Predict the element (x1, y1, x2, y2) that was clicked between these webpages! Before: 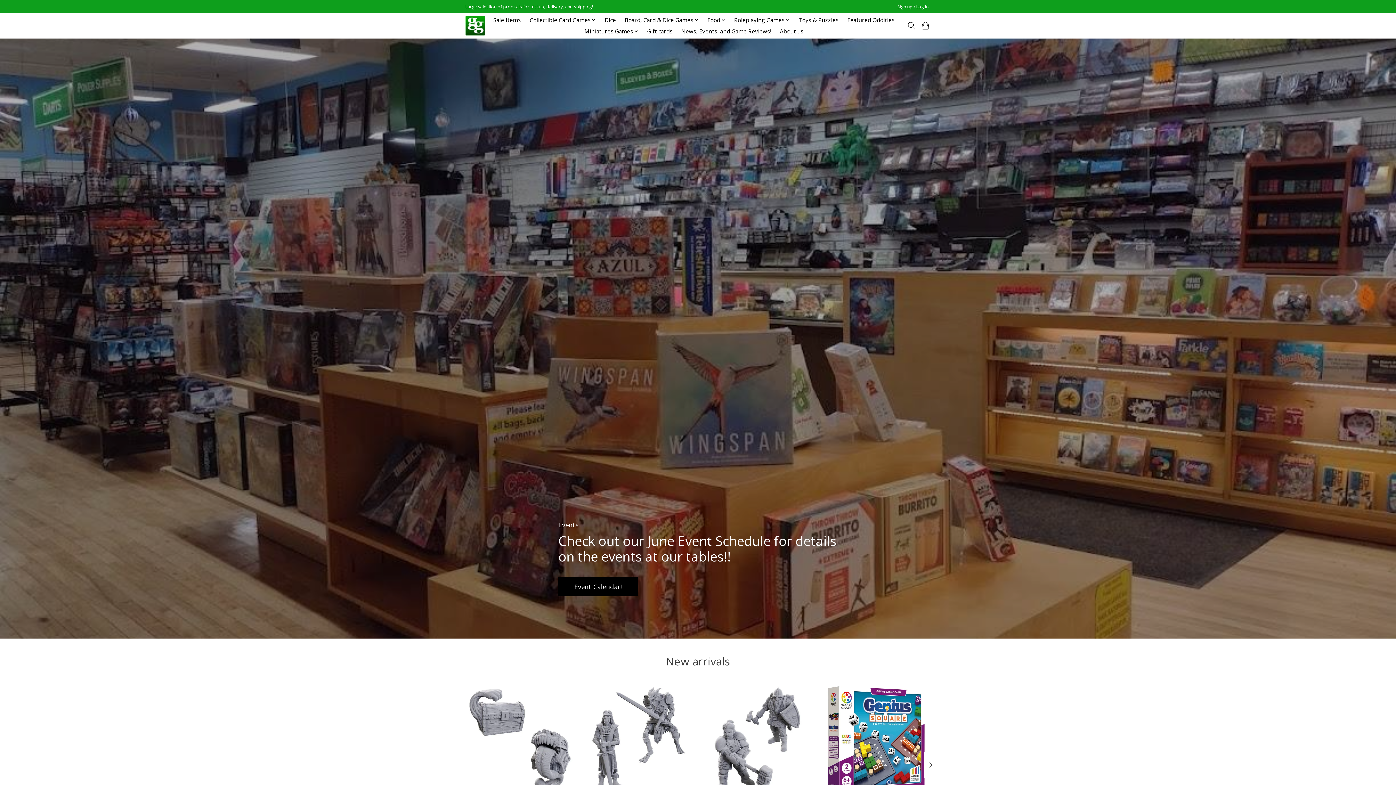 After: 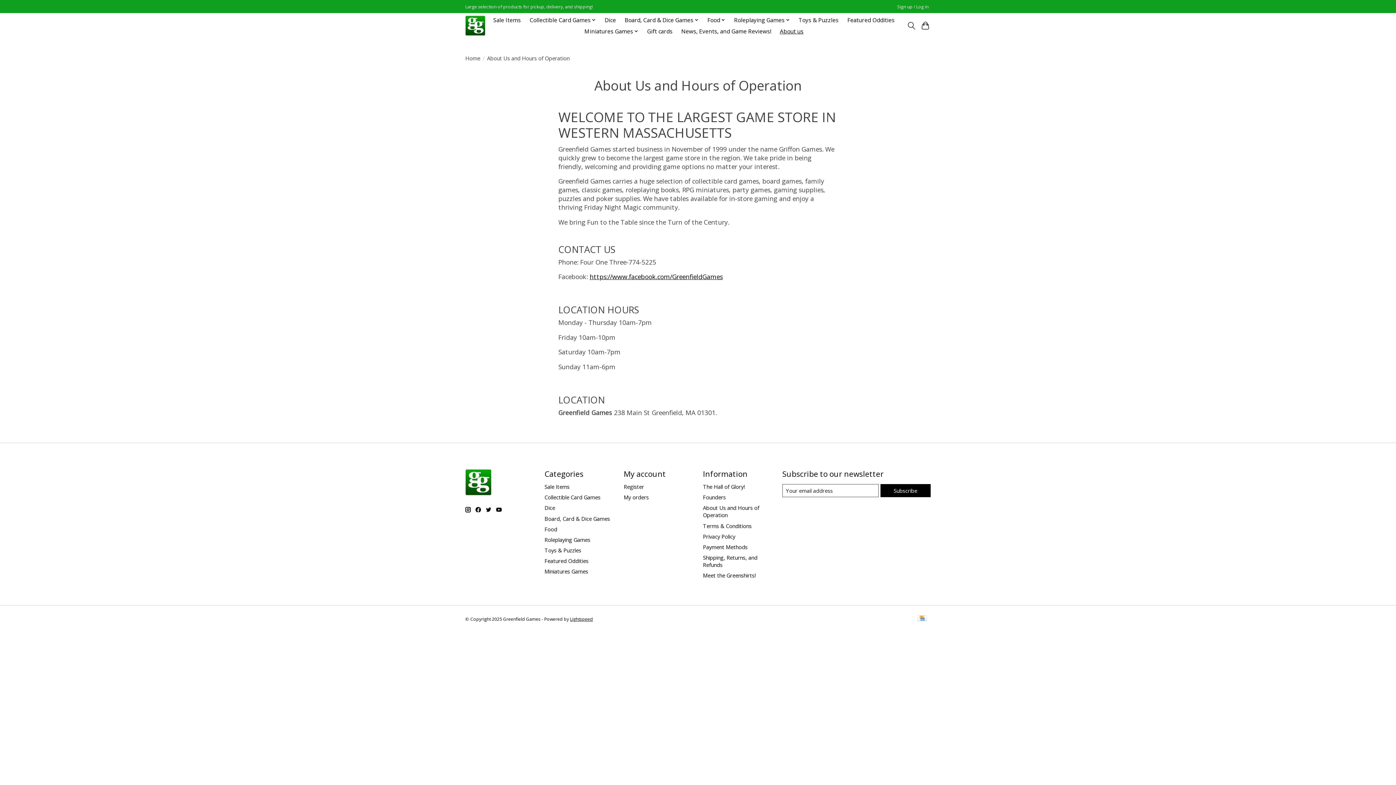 Action: bbox: (777, 25, 806, 36) label: About us